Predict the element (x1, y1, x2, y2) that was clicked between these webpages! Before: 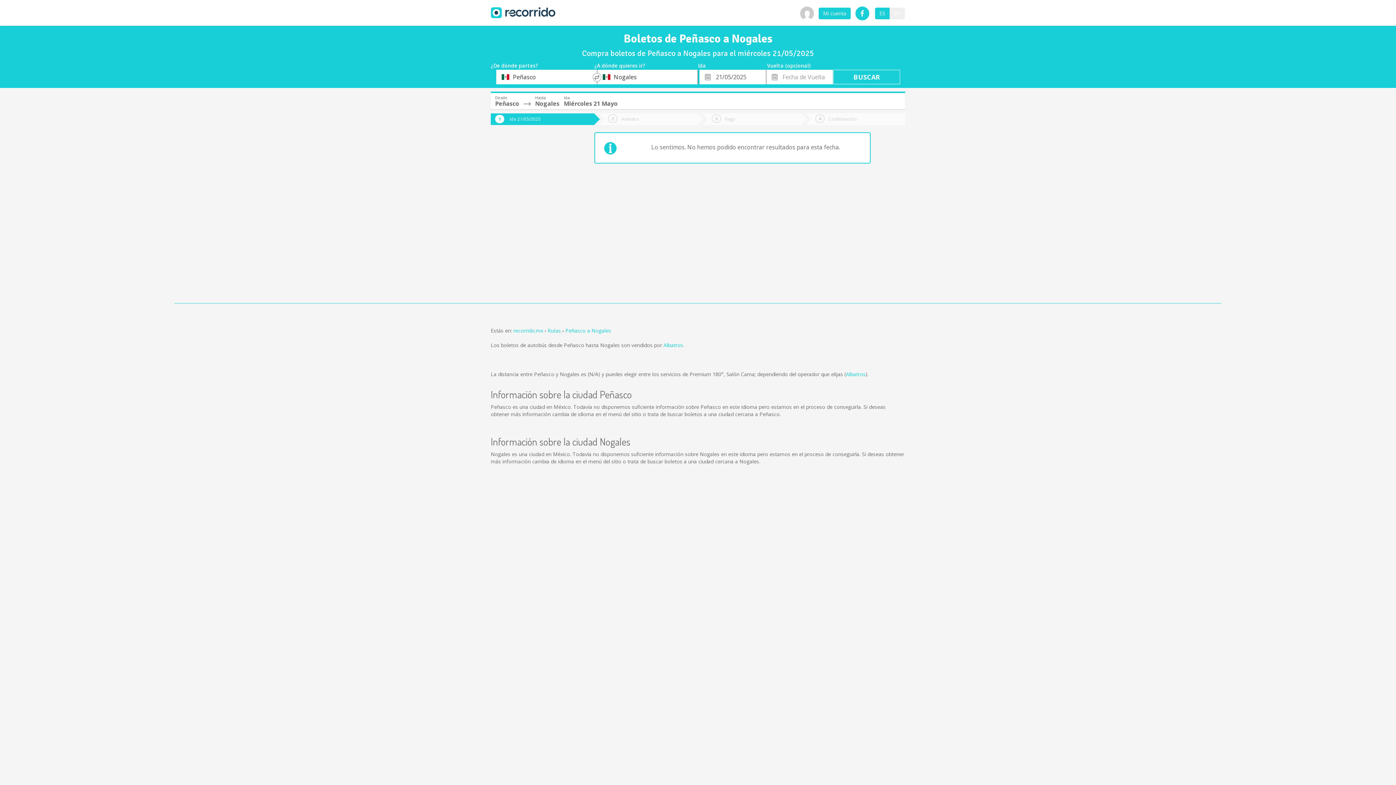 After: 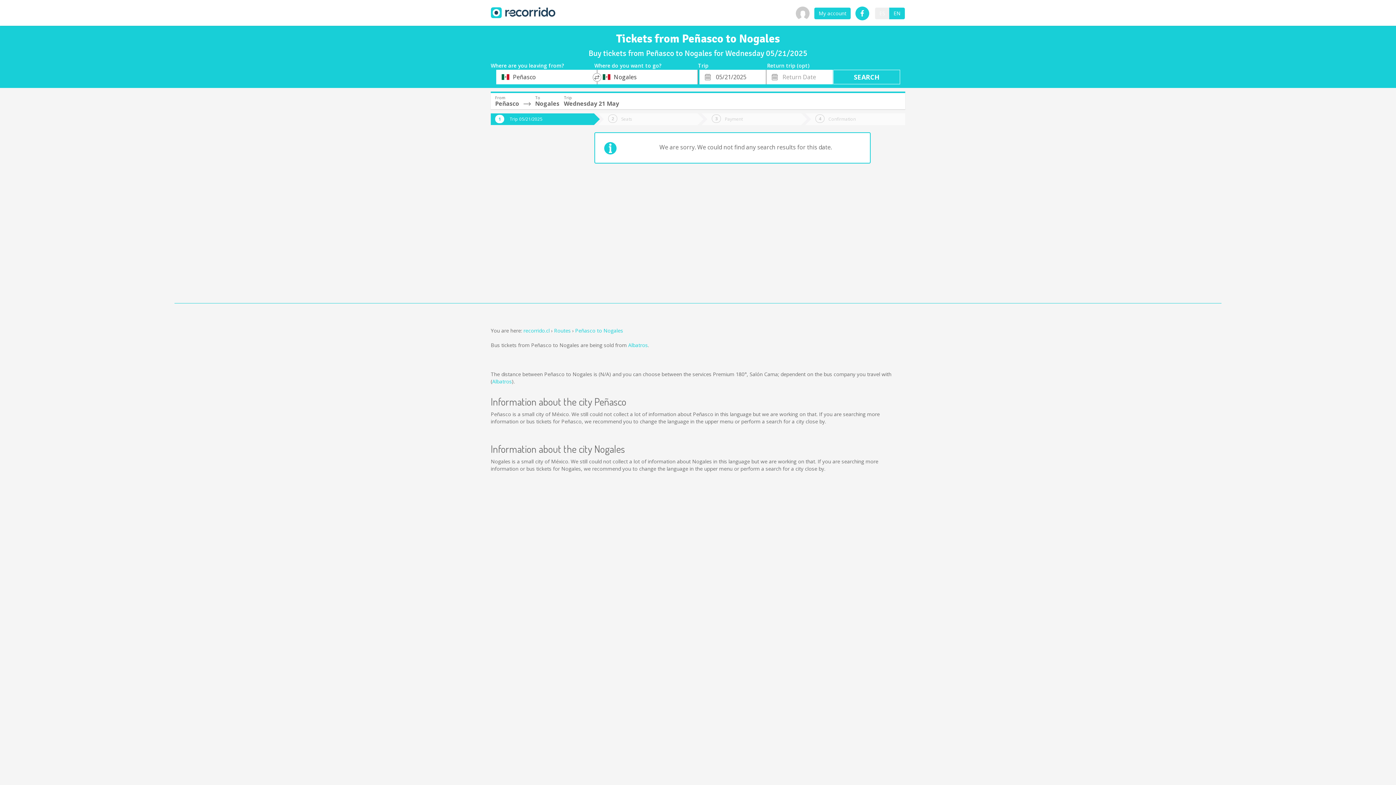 Action: label: EN bbox: (889, 7, 905, 19)